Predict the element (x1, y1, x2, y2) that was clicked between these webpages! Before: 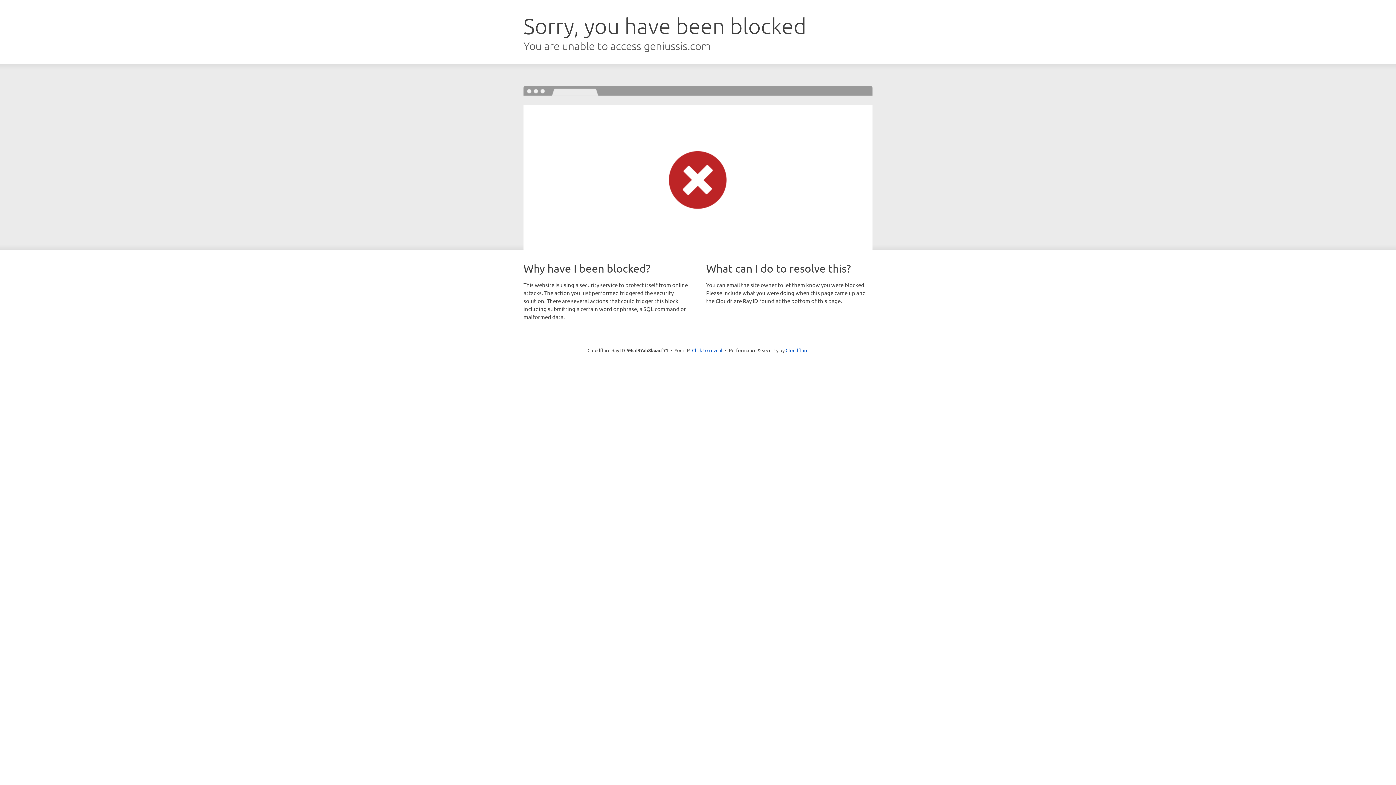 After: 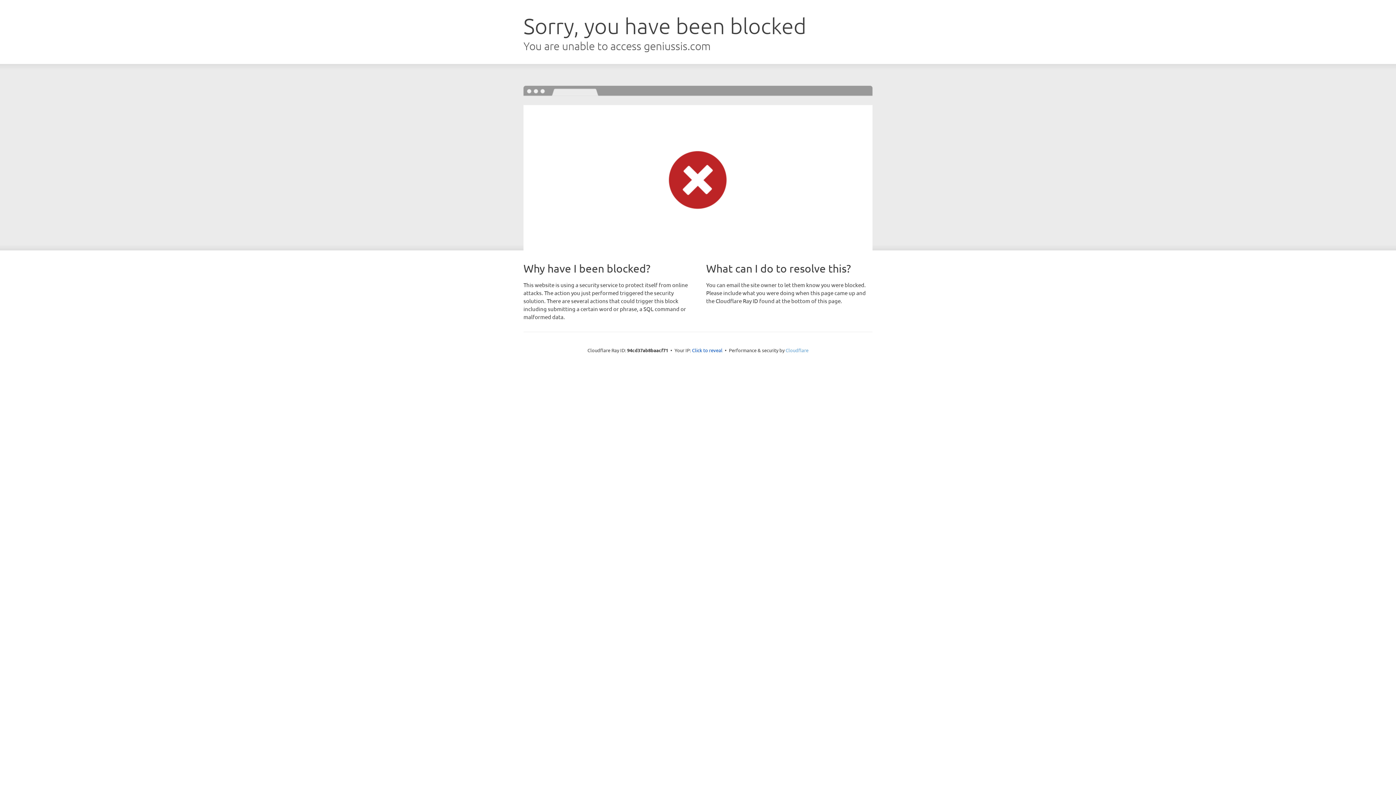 Action: label: Cloudflare bbox: (785, 347, 808, 353)